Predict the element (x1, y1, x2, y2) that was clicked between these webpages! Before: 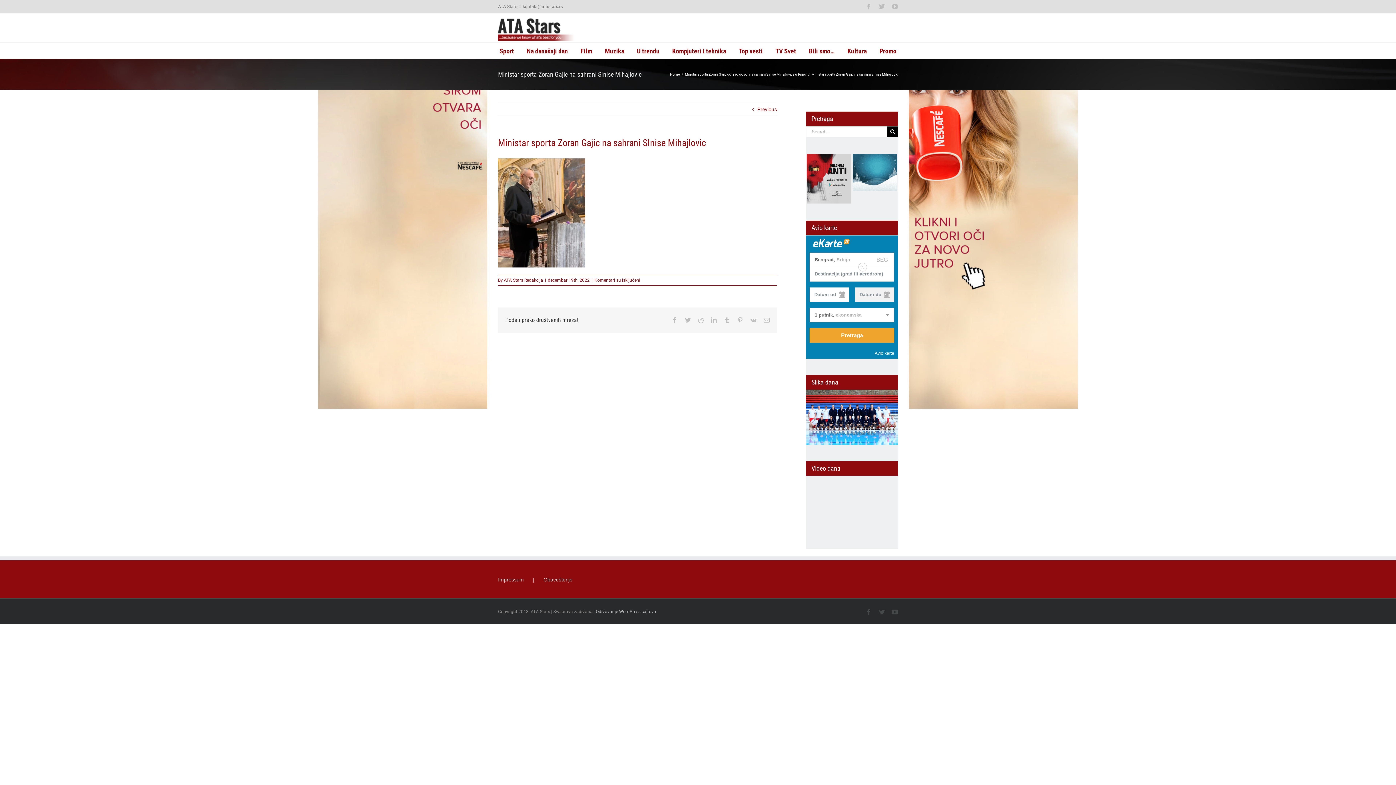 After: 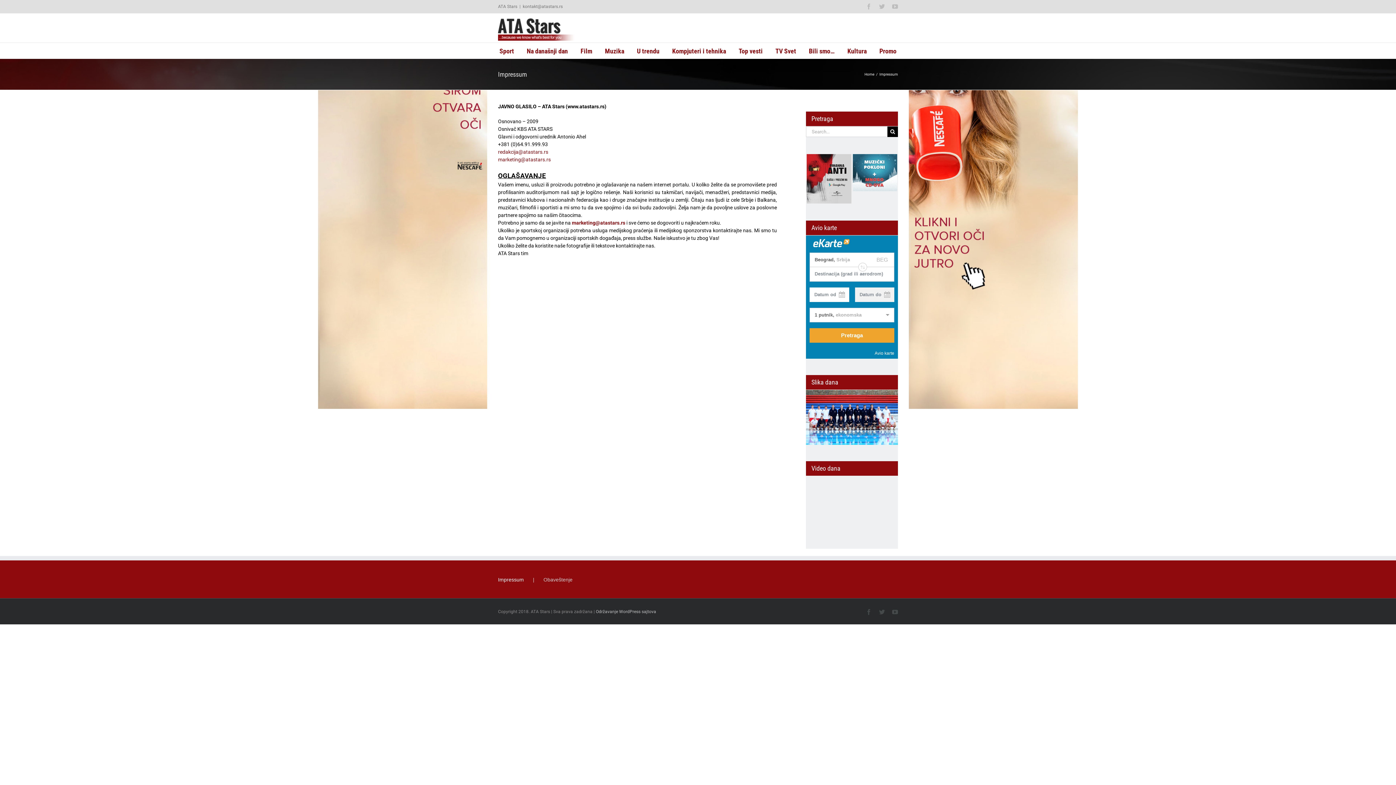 Action: label: Impressum bbox: (498, 576, 543, 583)